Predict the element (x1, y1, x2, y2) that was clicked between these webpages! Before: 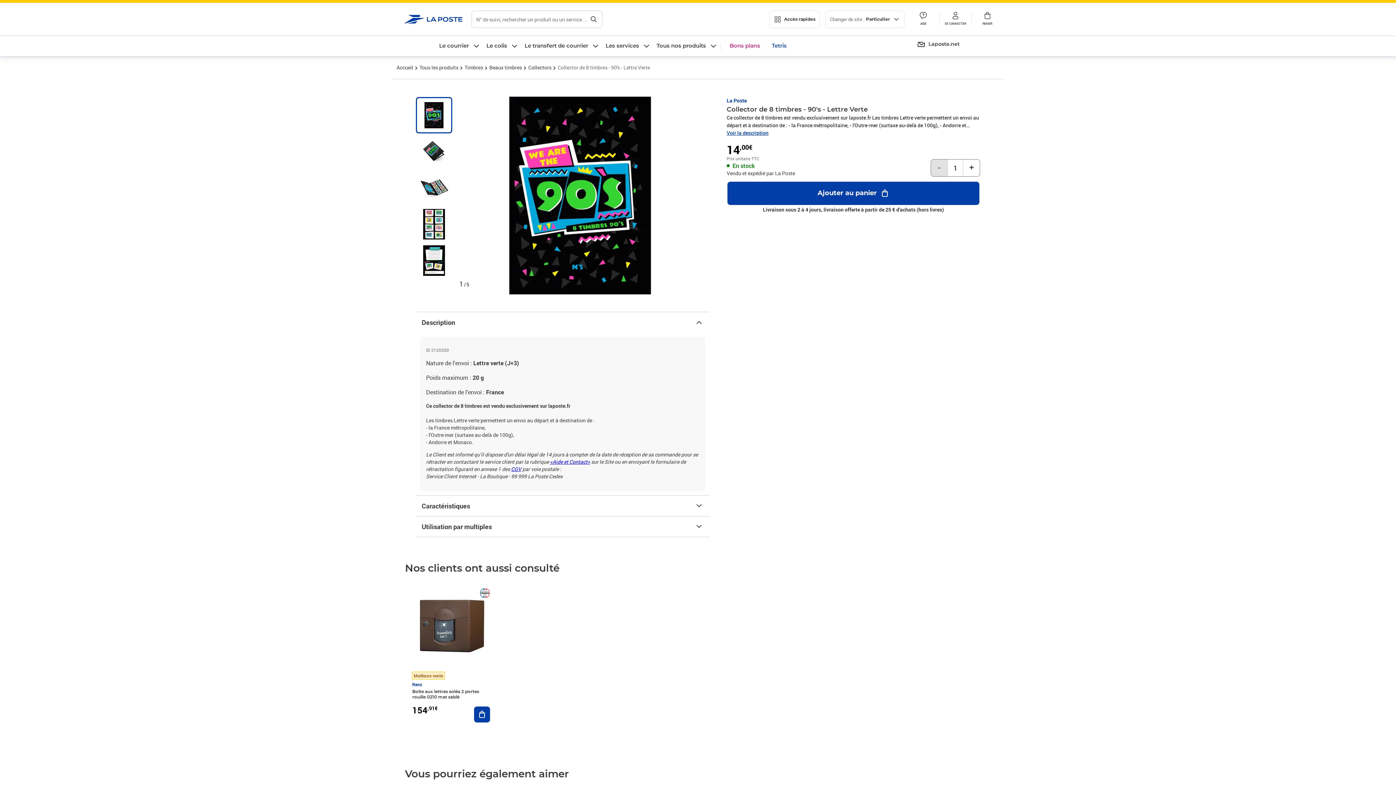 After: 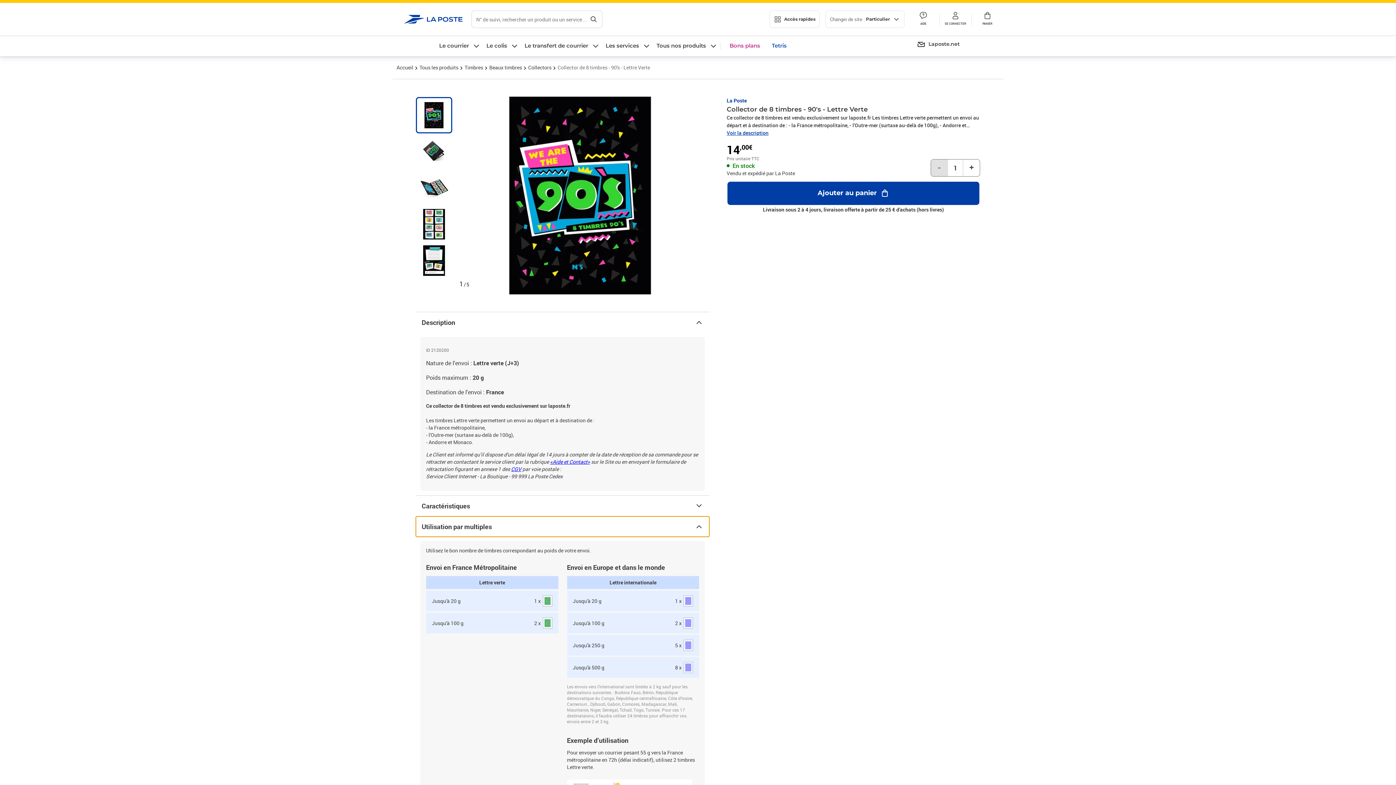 Action: bbox: (416, 516, 709, 537) label: Utilisation par multiples